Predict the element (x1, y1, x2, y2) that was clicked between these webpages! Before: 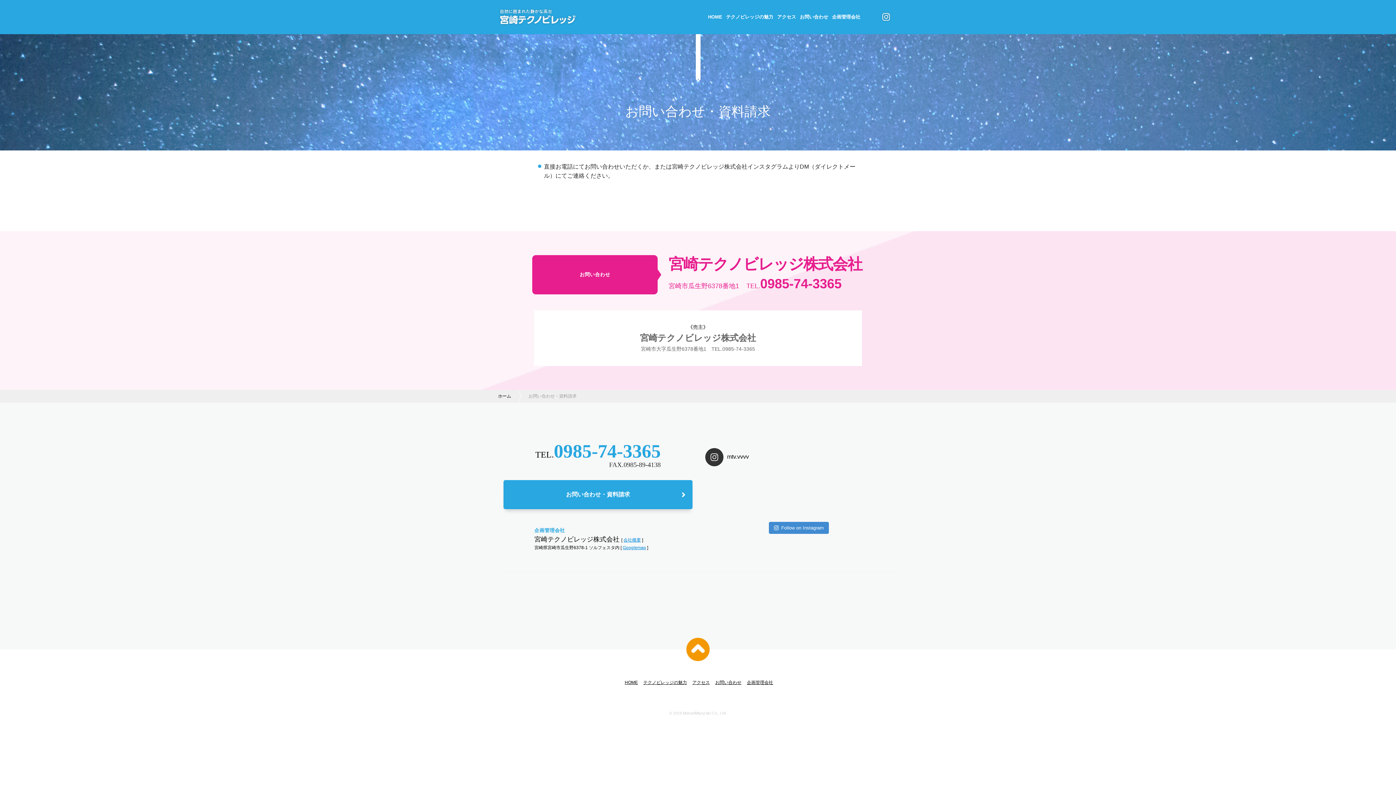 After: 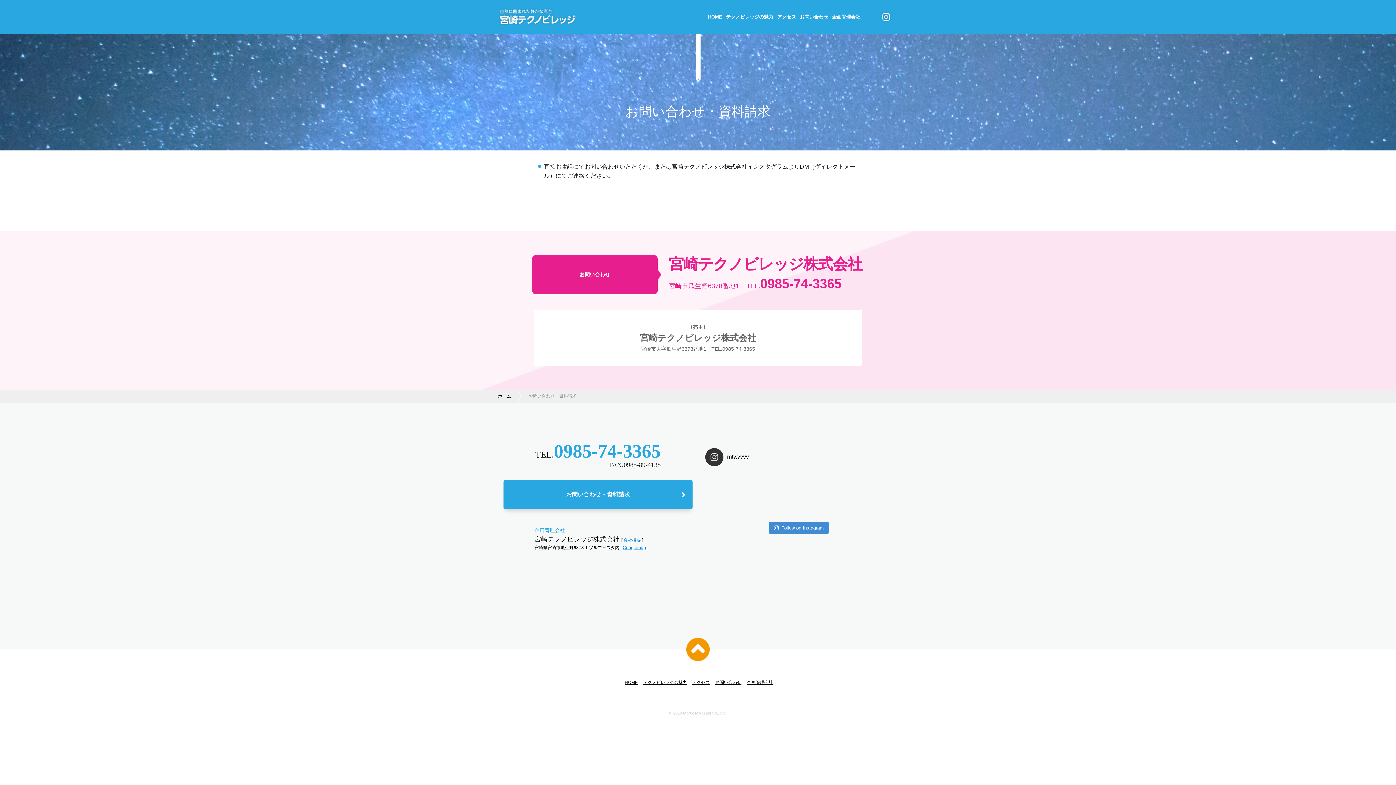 Action: bbox: (874, 0, 898, 34)